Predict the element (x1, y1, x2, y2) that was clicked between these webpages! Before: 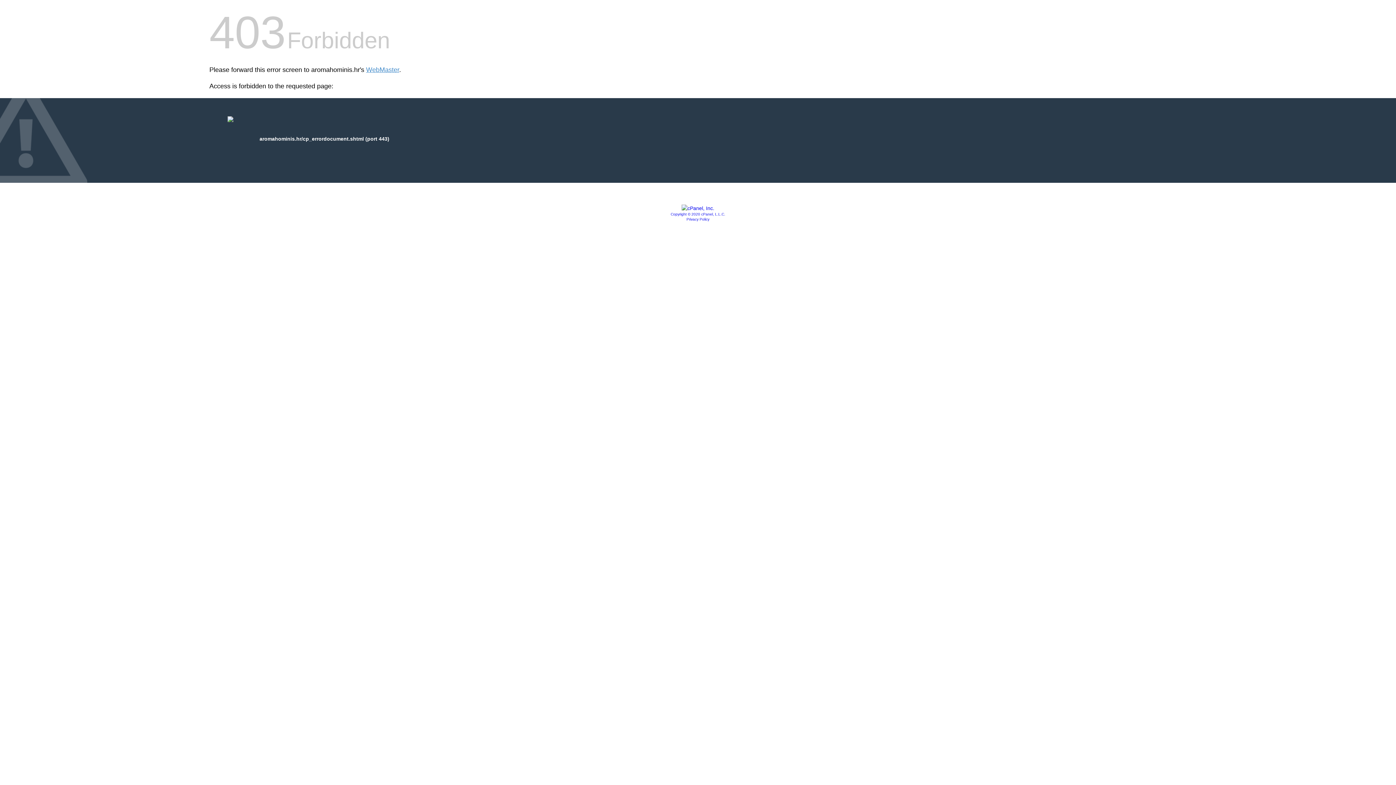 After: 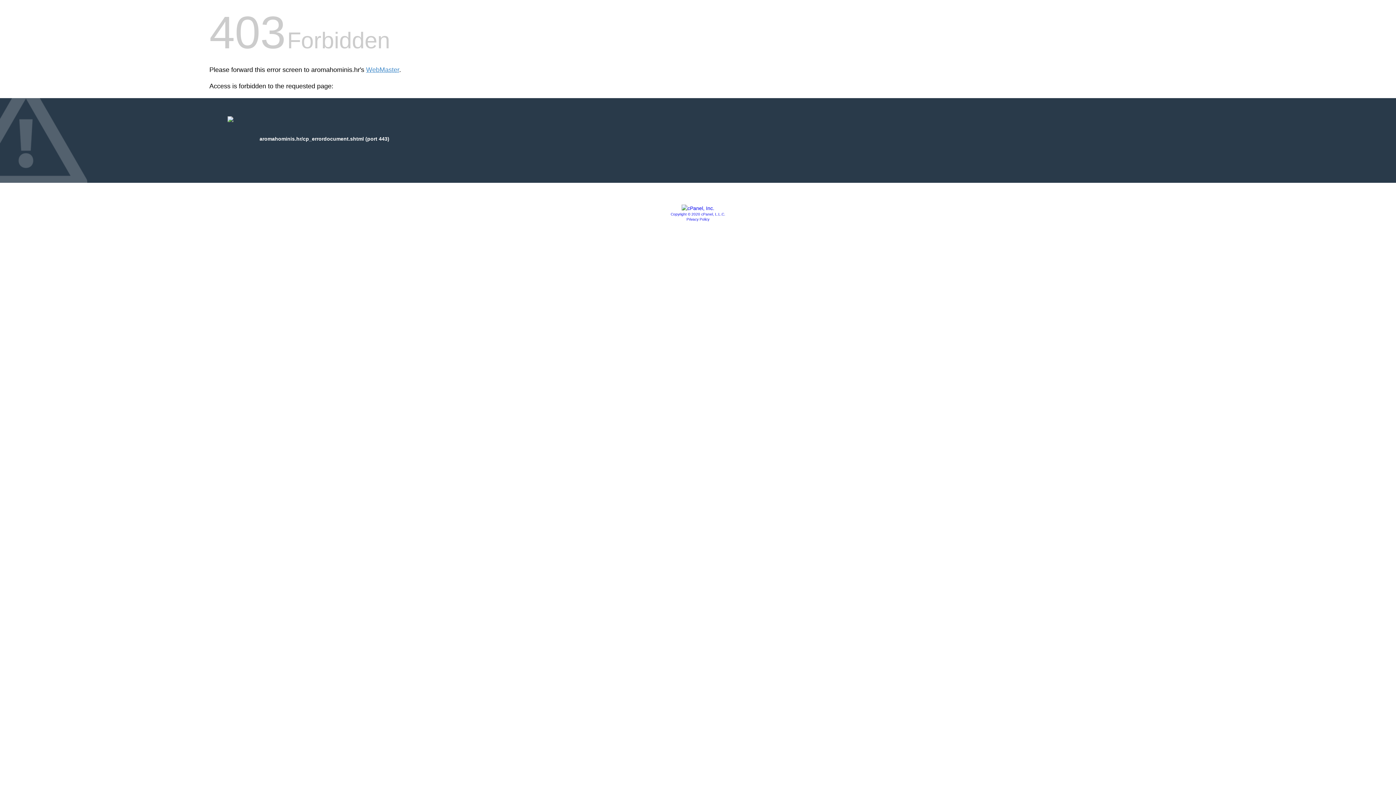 Action: label: Copyright © 2020 cPanel, L.L.C. bbox: (670, 212, 725, 216)